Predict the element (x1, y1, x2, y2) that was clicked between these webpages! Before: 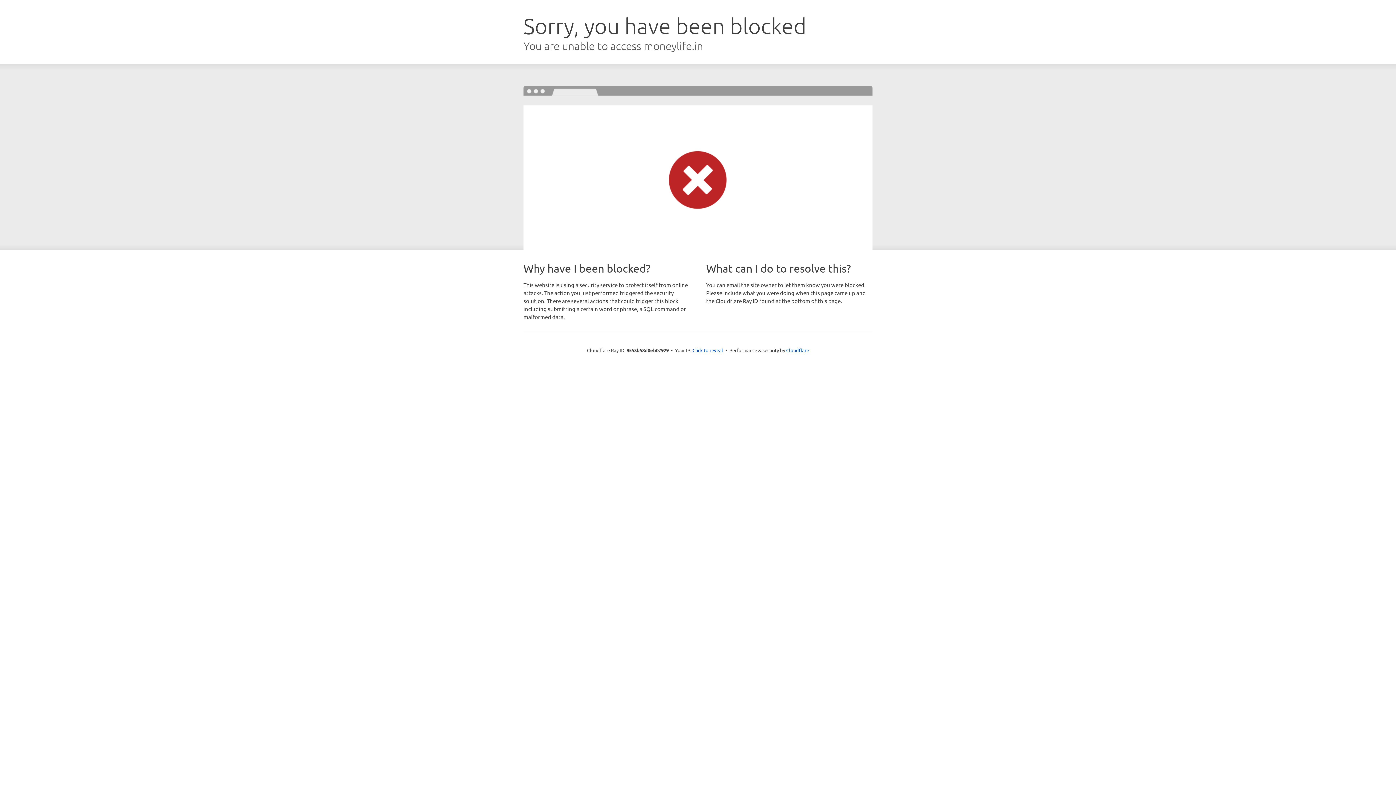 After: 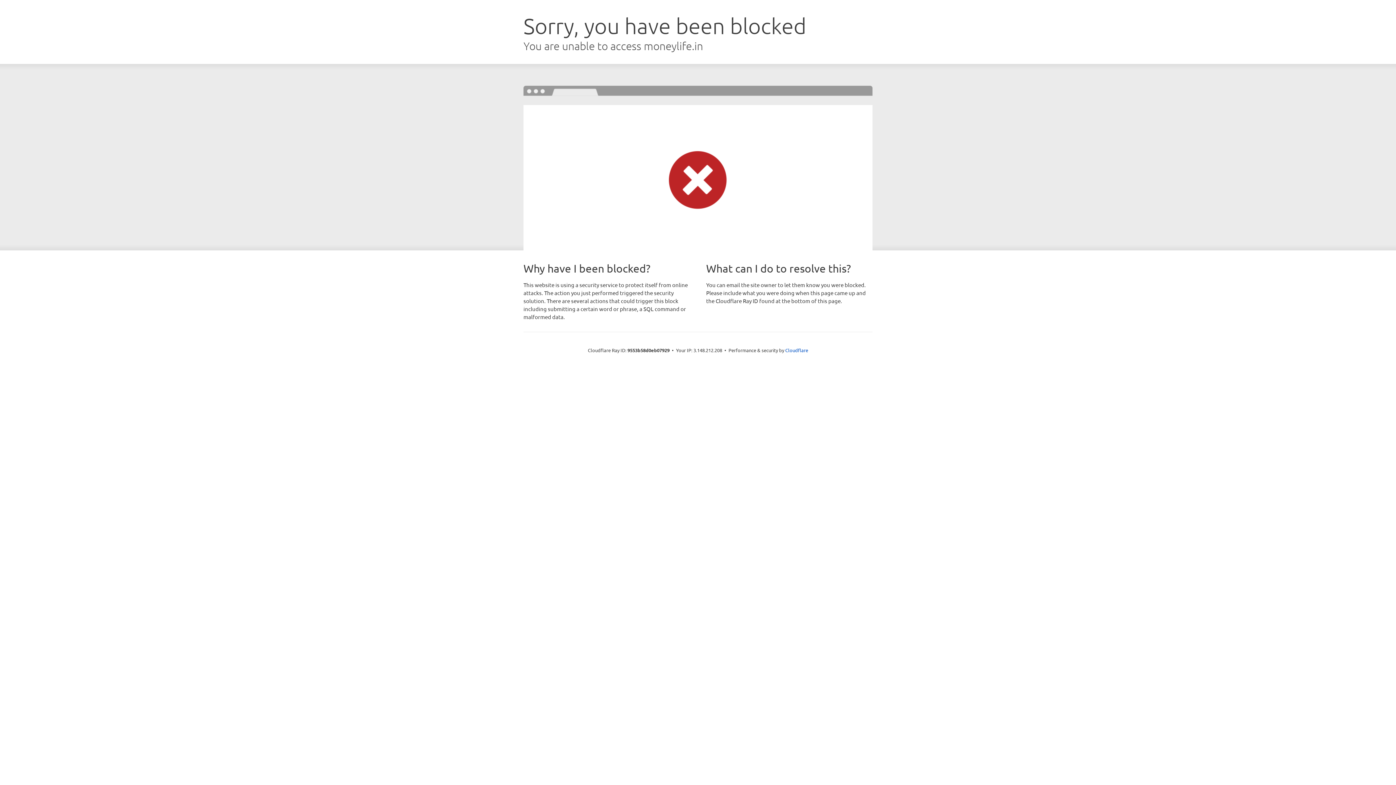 Action: label: Click to reveal bbox: (692, 346, 723, 353)